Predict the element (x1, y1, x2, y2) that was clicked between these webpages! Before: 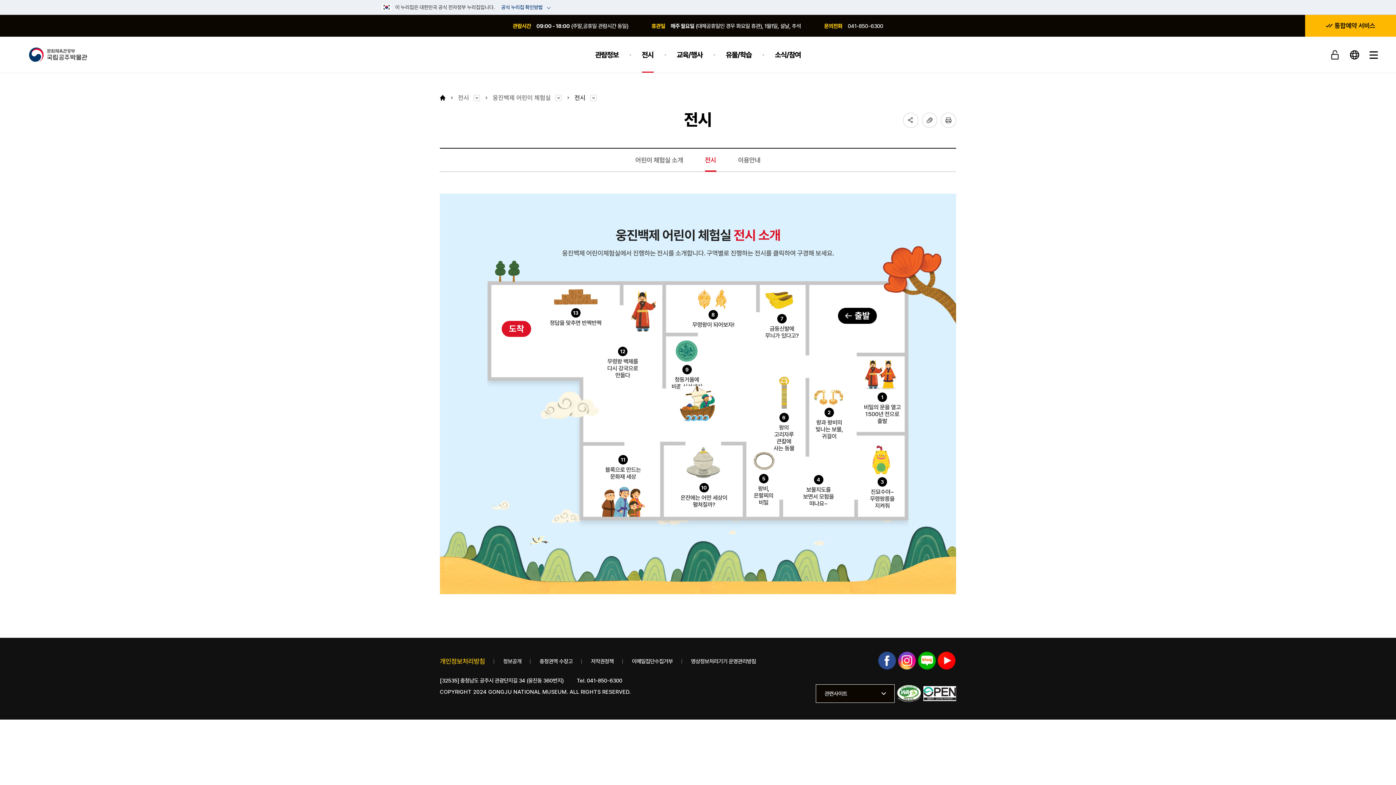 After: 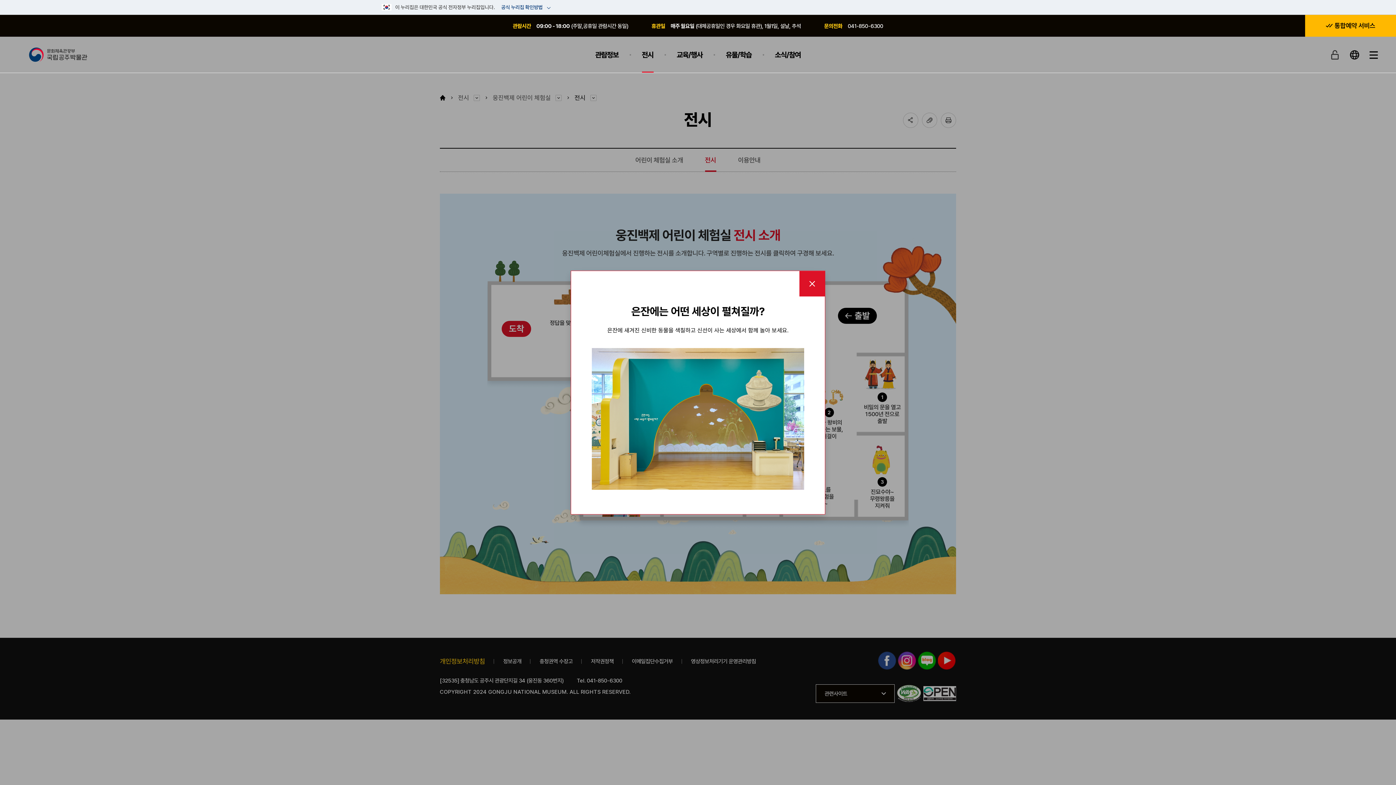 Action: bbox: (678, 483, 729, 508) label: 10
은잔에는 어떤 세상이 펼쳐질까?